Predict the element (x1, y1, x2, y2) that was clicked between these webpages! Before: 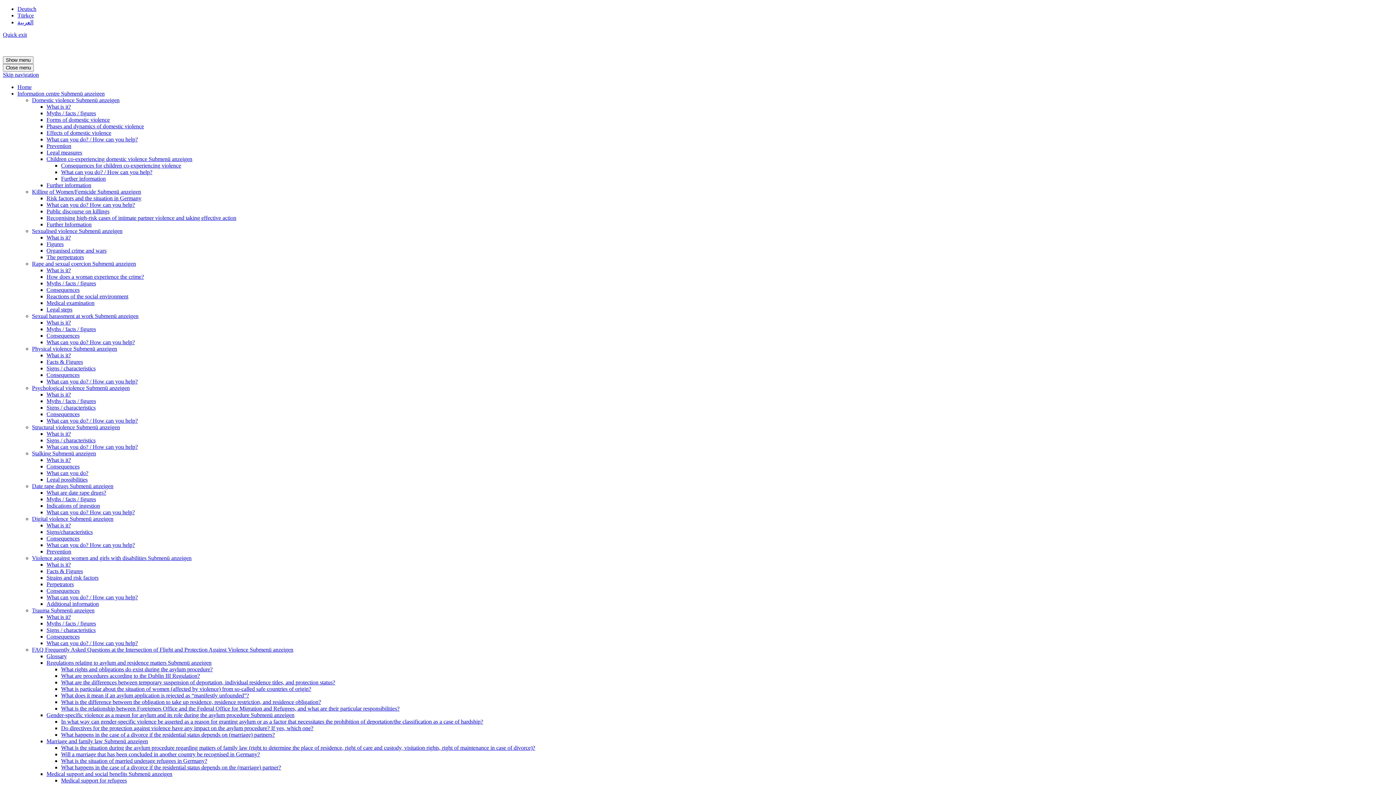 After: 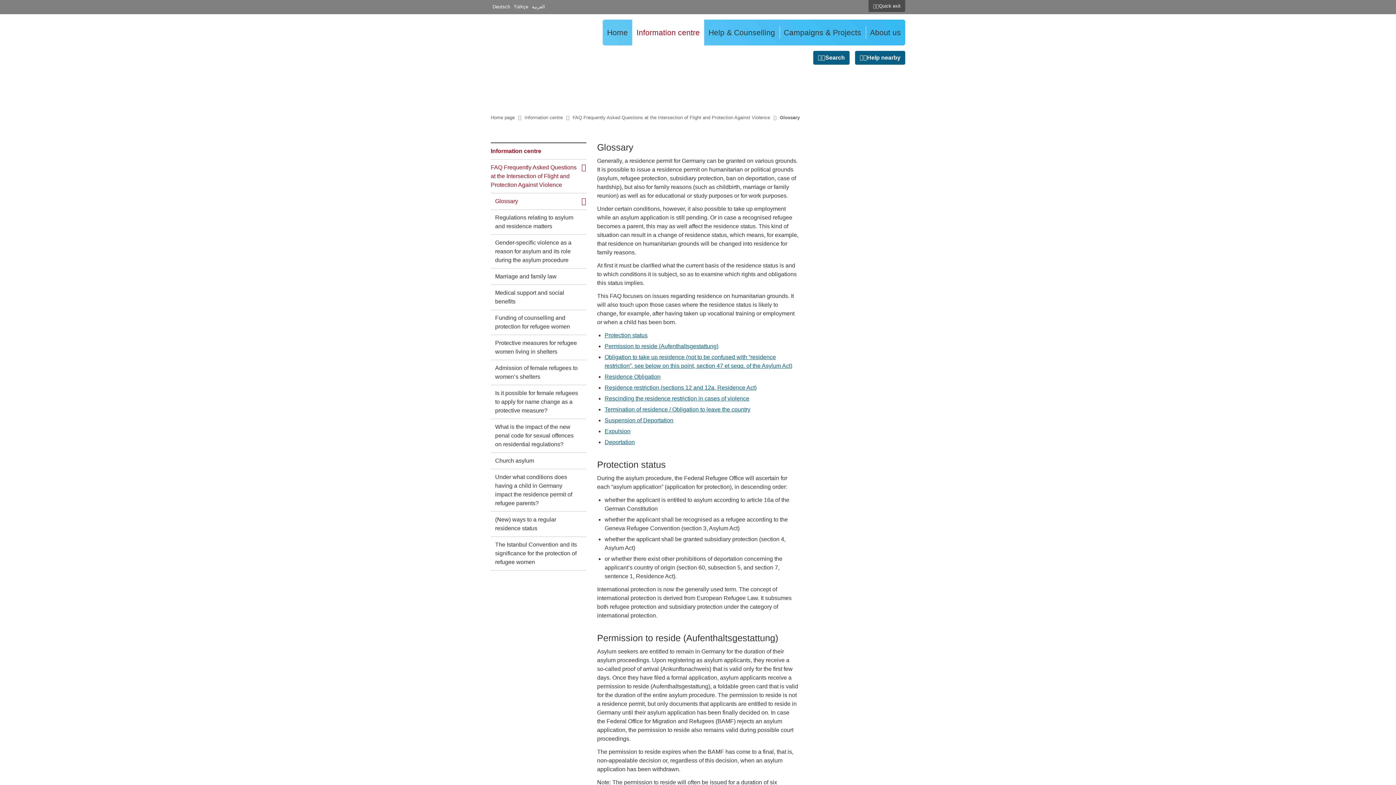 Action: bbox: (46, 653, 66, 659) label: Glossary